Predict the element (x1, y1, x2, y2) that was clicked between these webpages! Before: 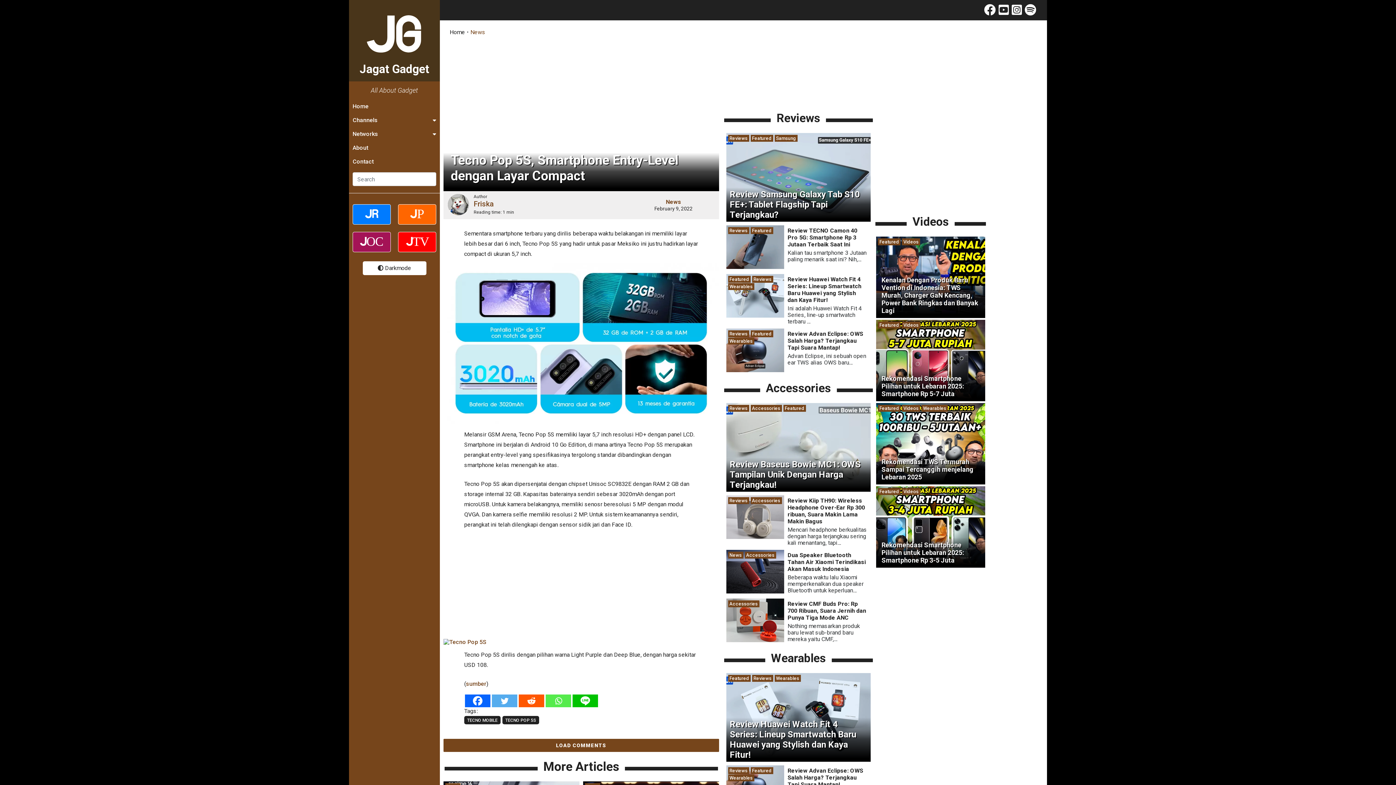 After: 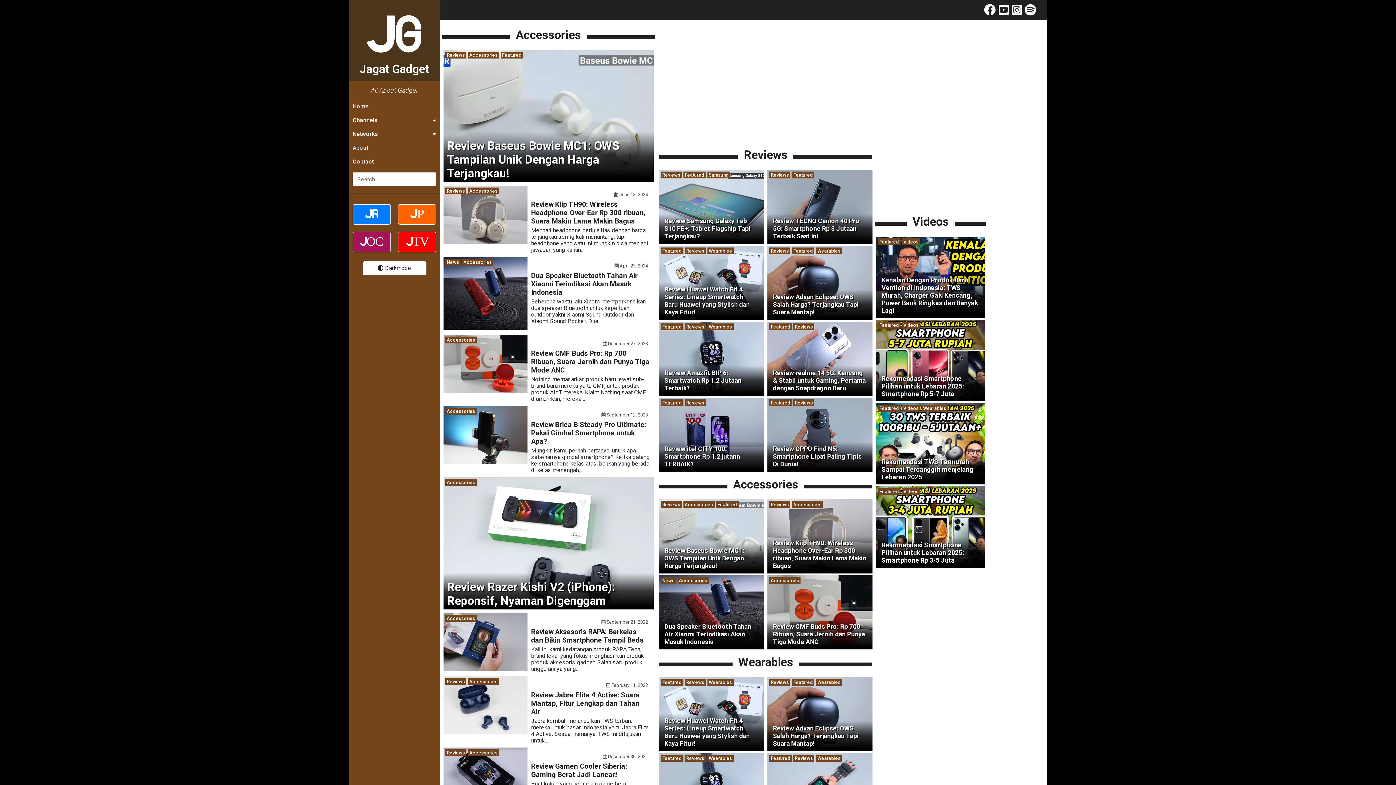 Action: label: Accessories bbox: (744, 552, 776, 558)